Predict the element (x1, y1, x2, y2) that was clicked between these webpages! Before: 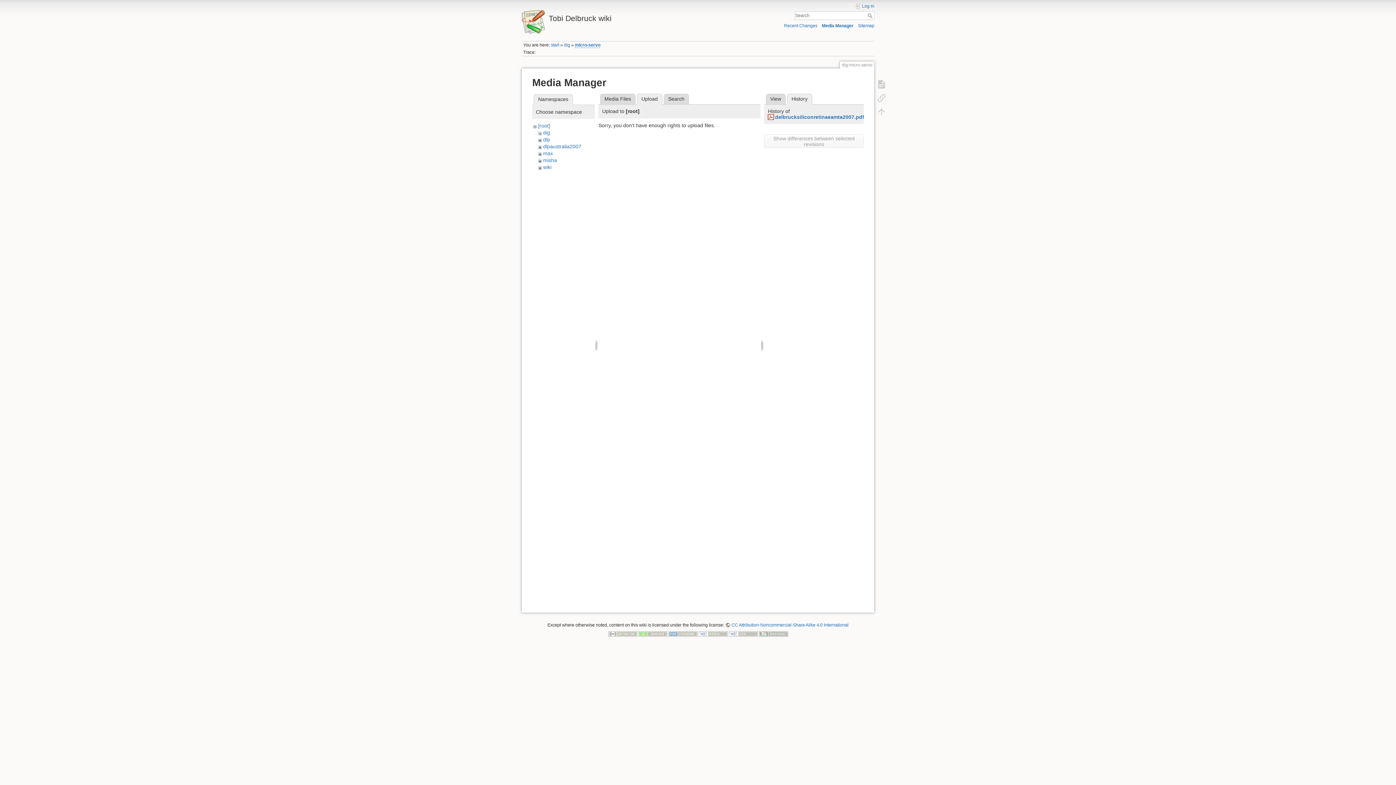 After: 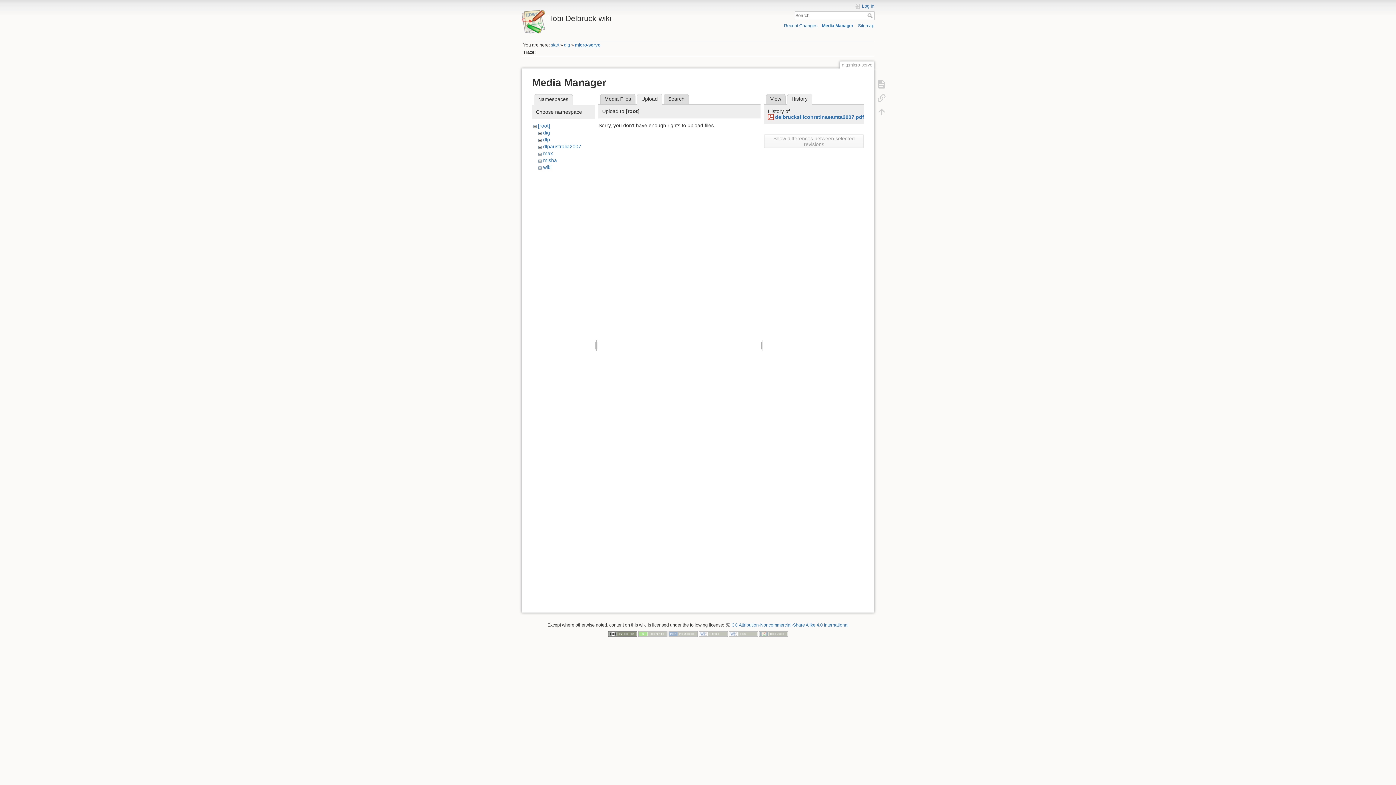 Action: bbox: (608, 631, 637, 636)